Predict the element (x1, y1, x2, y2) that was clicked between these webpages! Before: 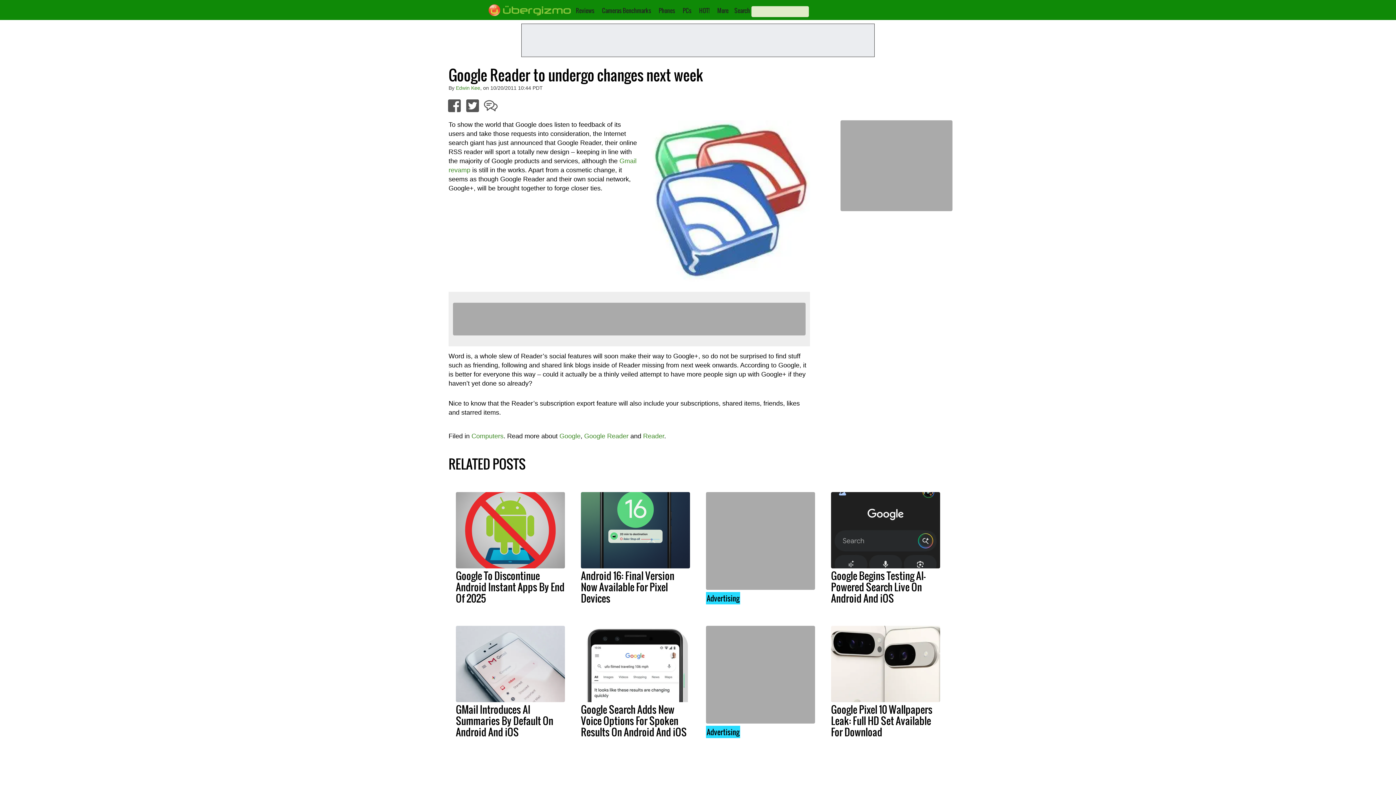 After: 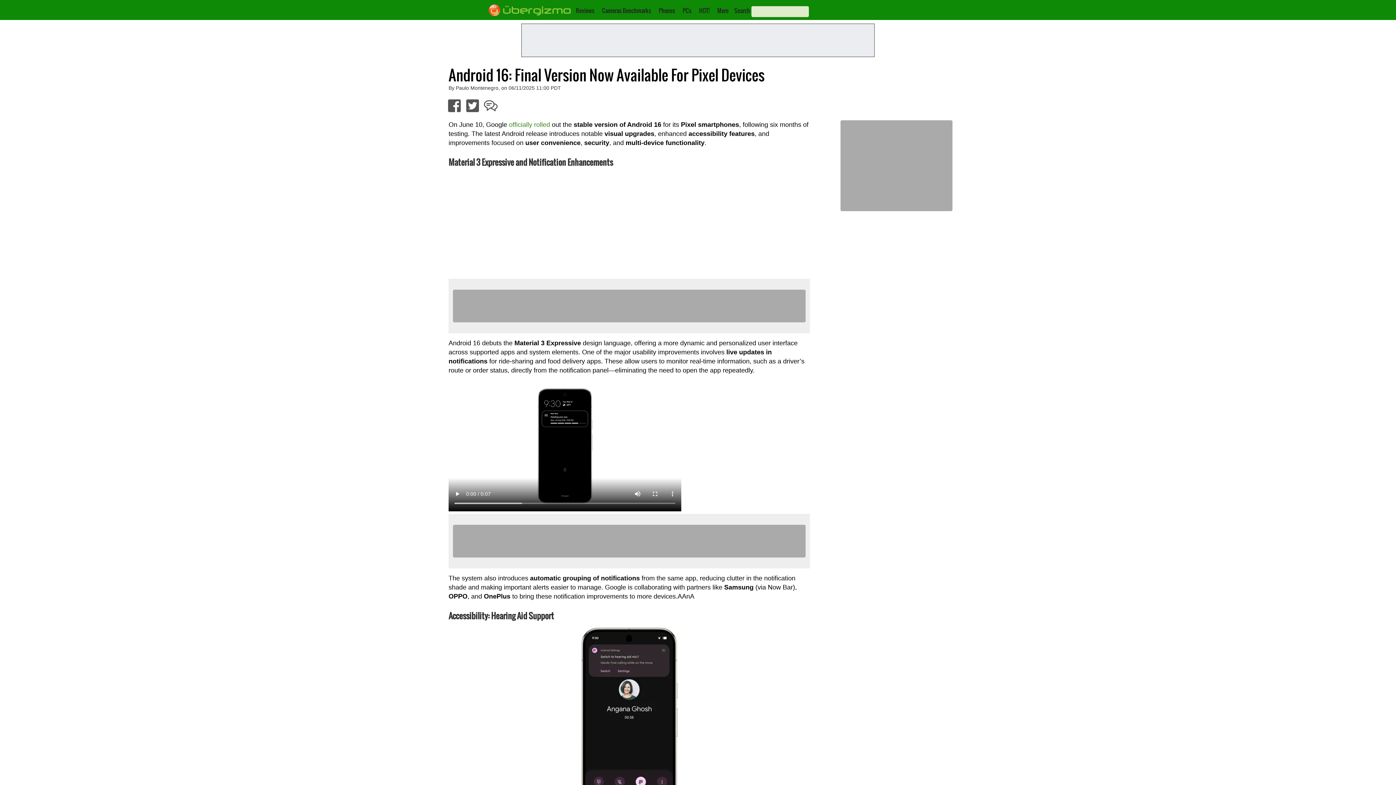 Action: label: Android 16: Final Version Now Available For Pixel Devices bbox: (581, 568, 674, 605)